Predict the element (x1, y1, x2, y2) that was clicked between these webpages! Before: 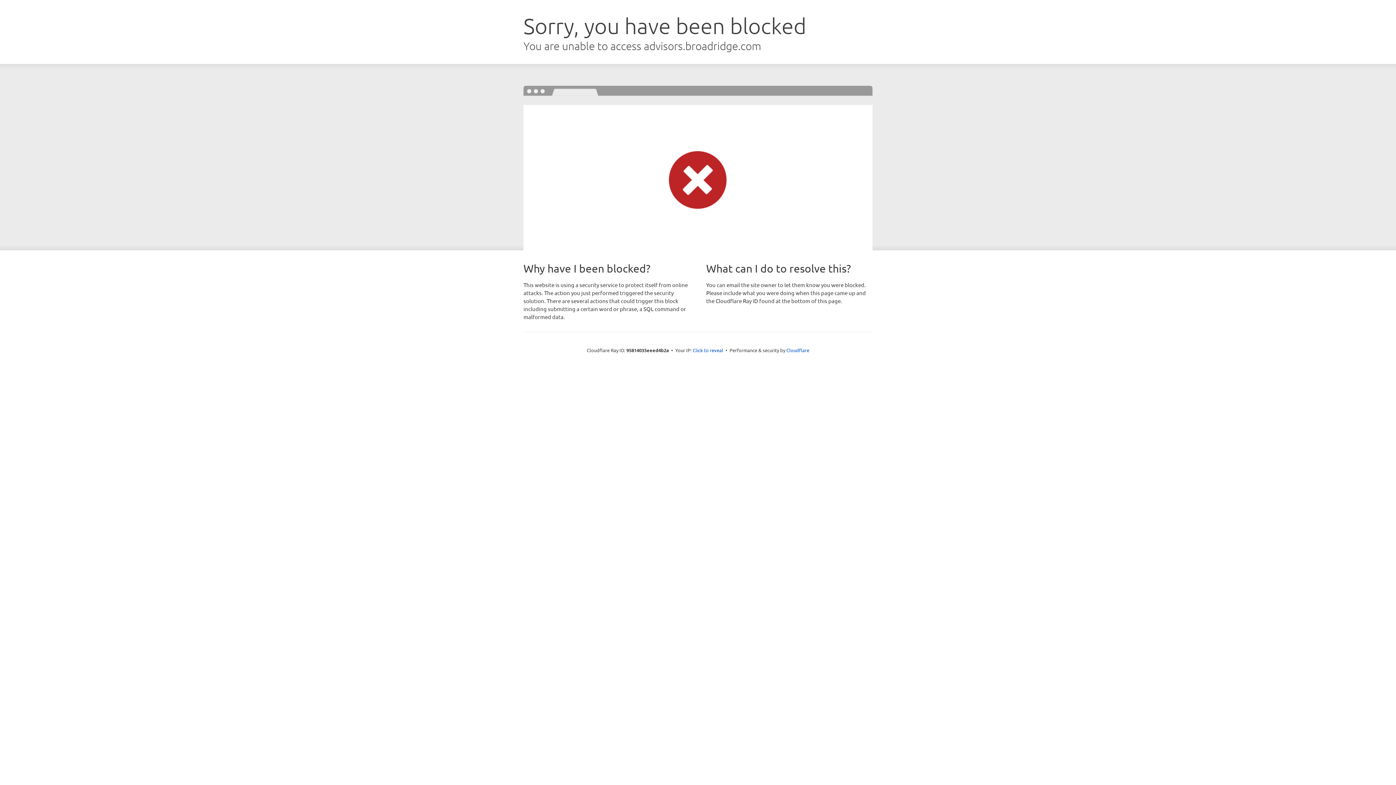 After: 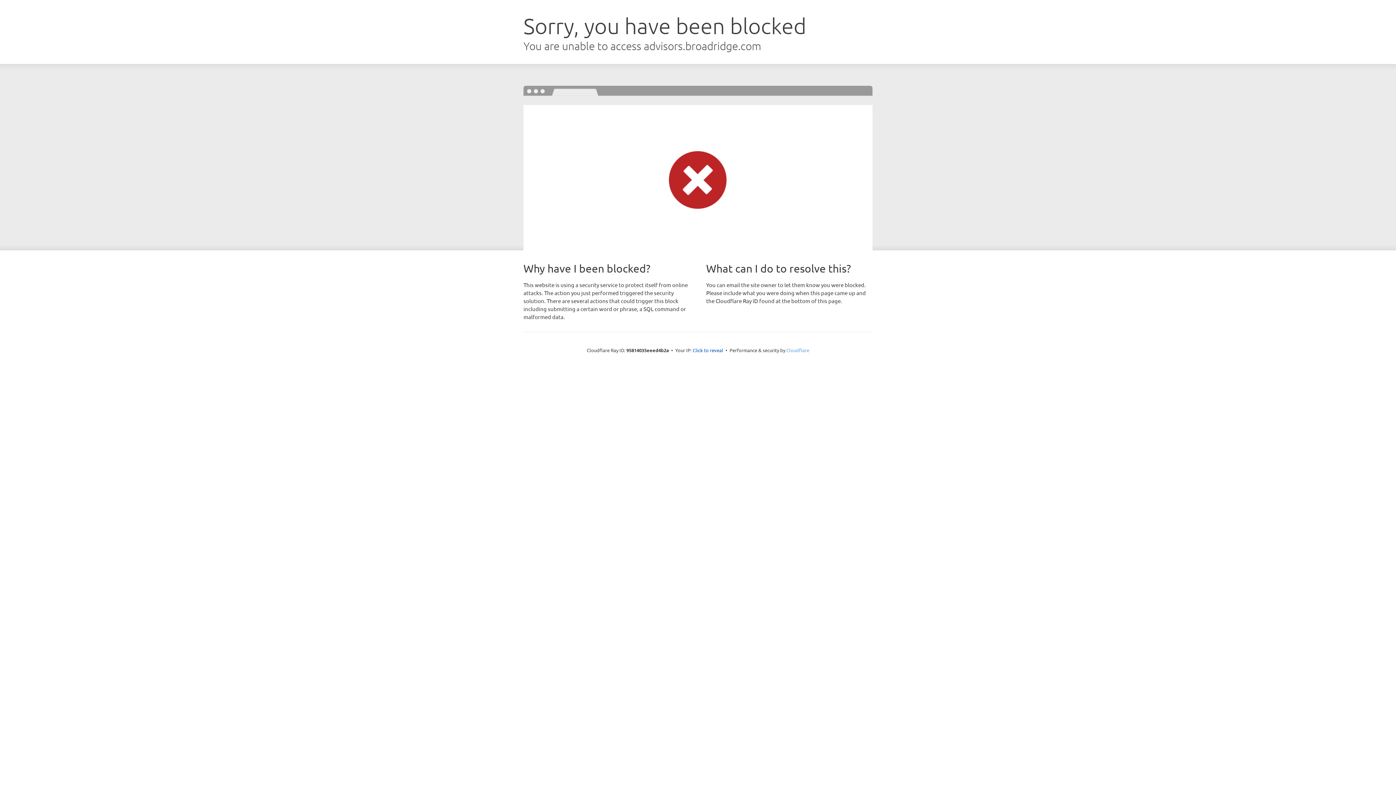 Action: bbox: (786, 347, 809, 353) label: Cloudflare